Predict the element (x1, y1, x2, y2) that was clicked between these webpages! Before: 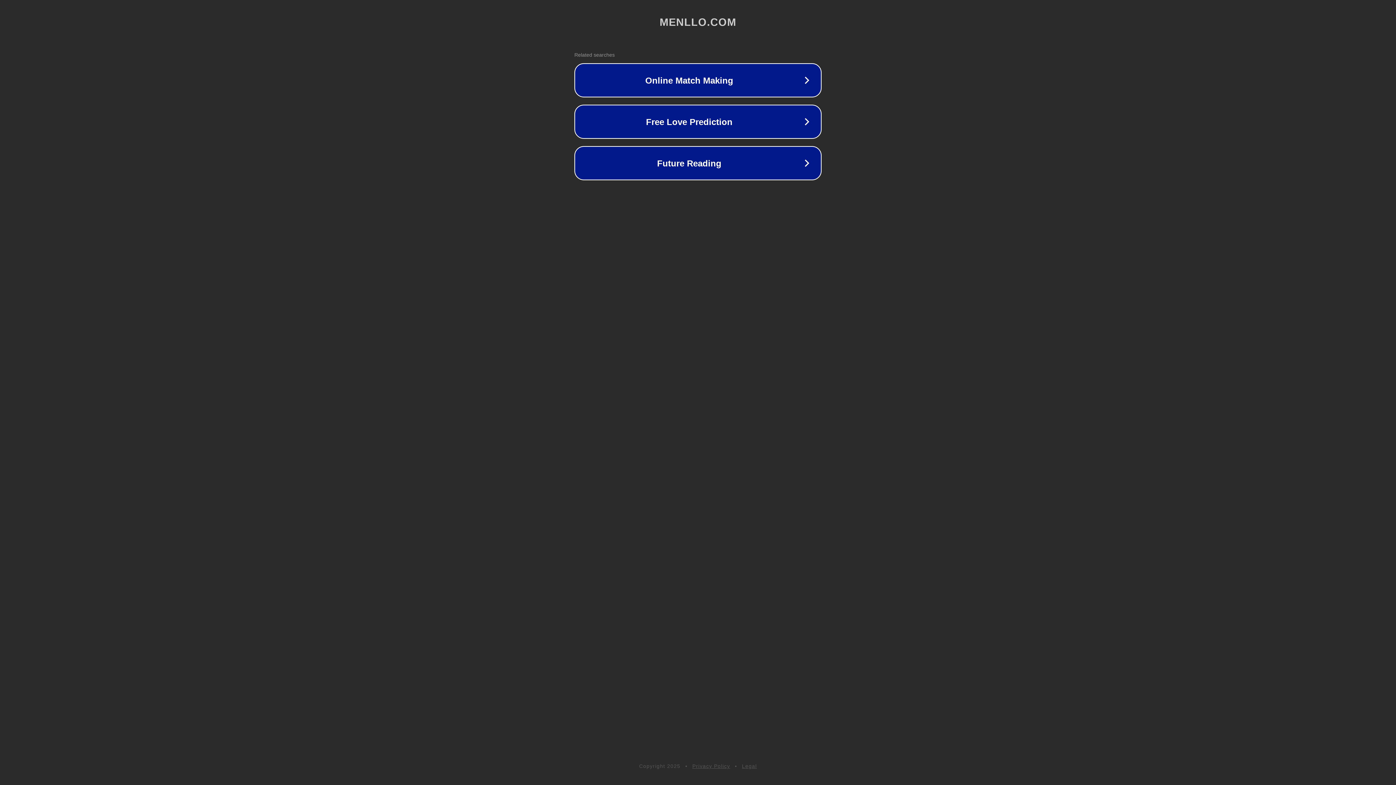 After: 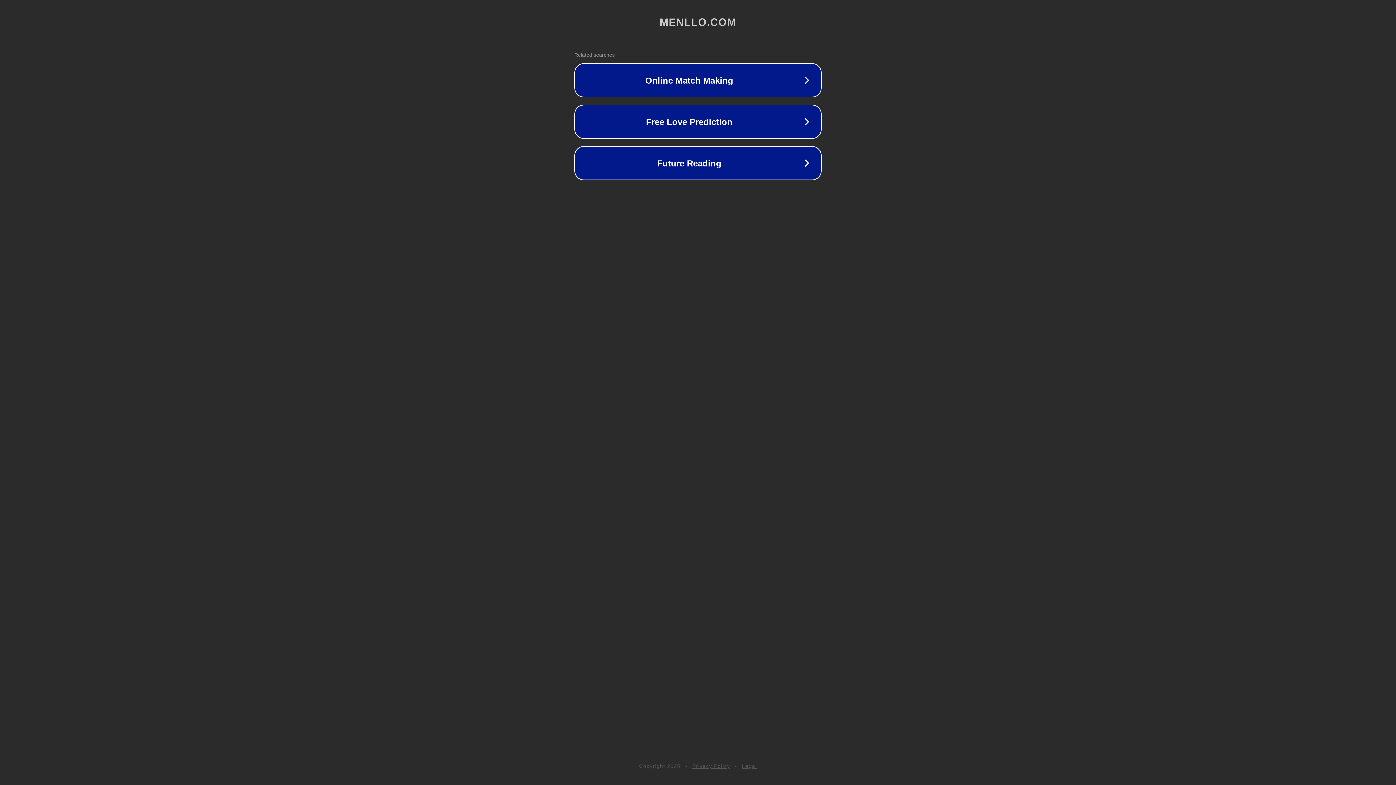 Action: label: Privacy Policy bbox: (692, 763, 730, 769)